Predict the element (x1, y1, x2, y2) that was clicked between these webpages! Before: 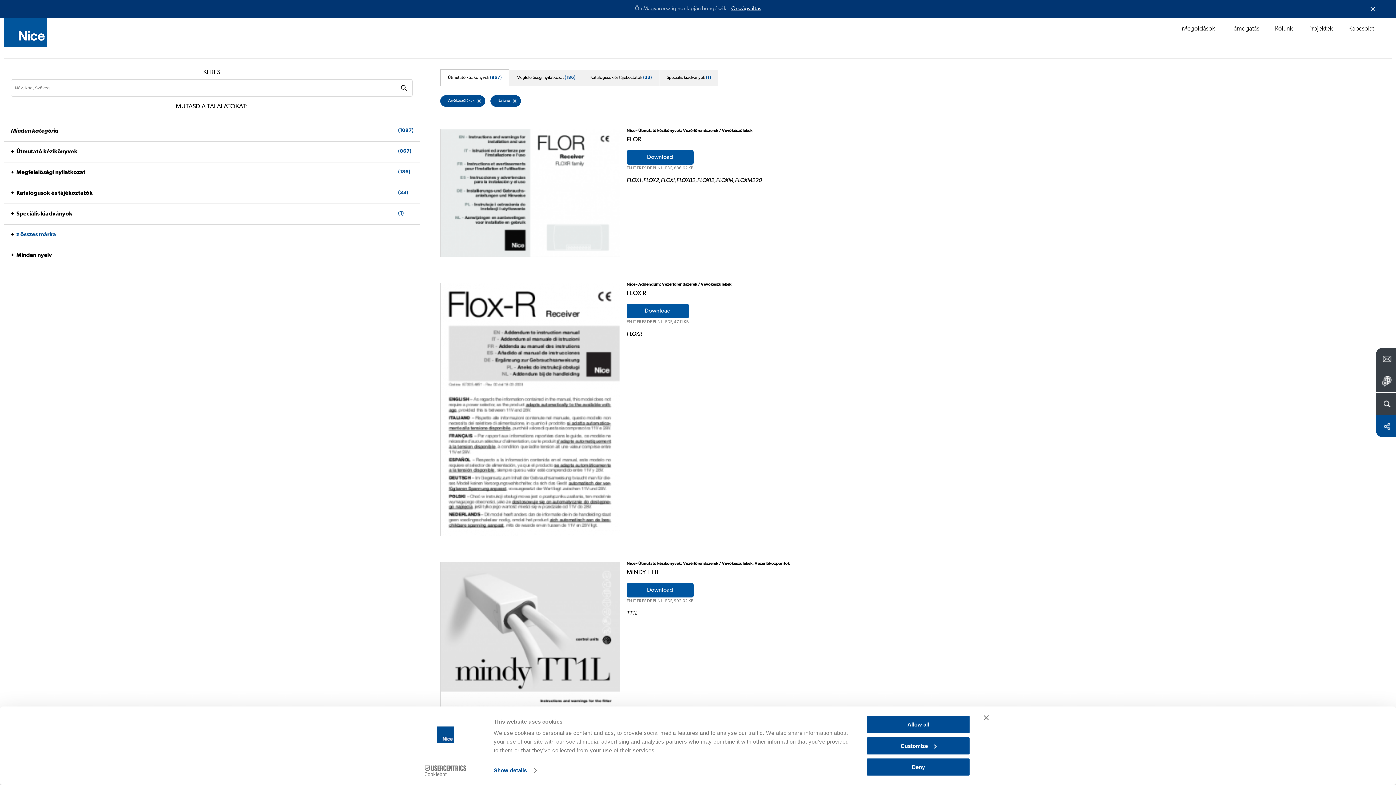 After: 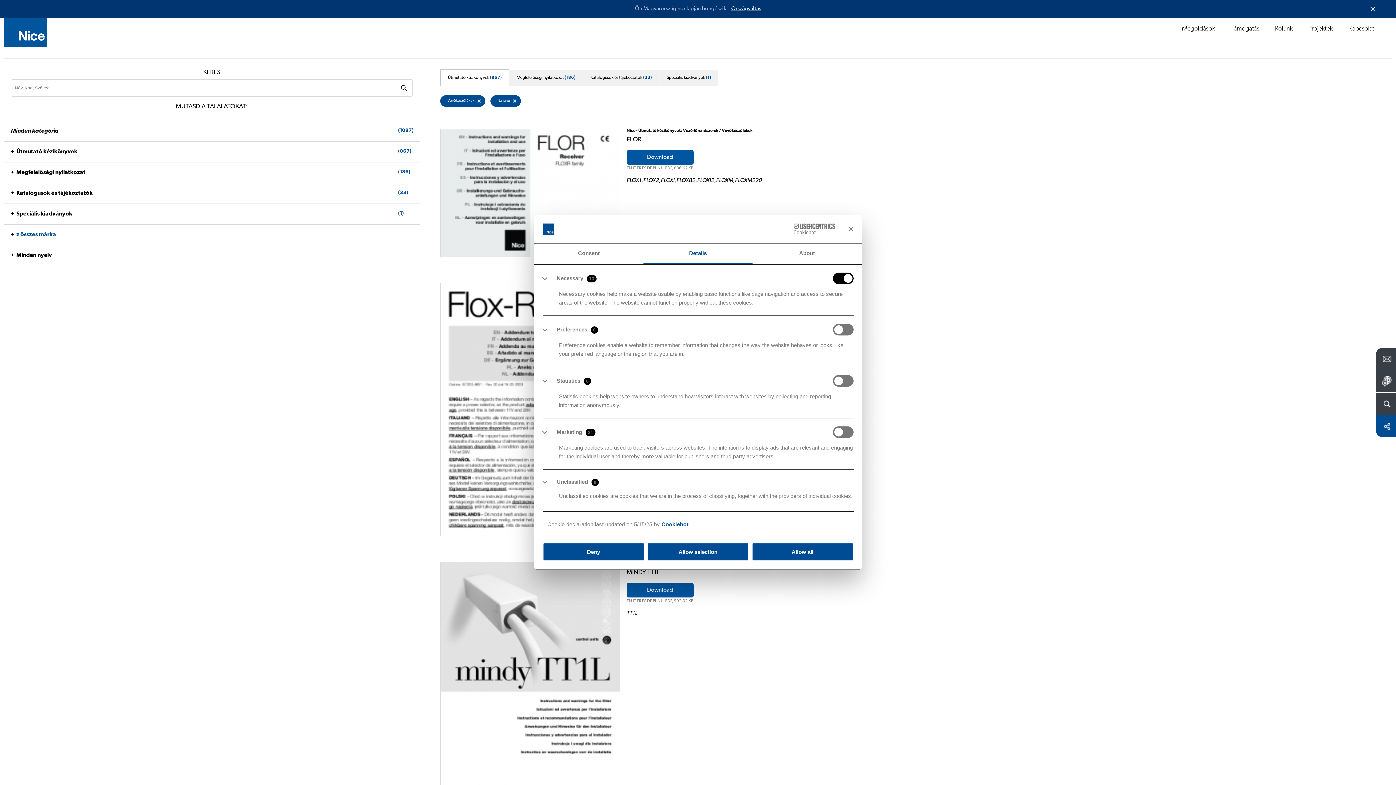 Action: label: Show details bbox: (493, 765, 536, 776)